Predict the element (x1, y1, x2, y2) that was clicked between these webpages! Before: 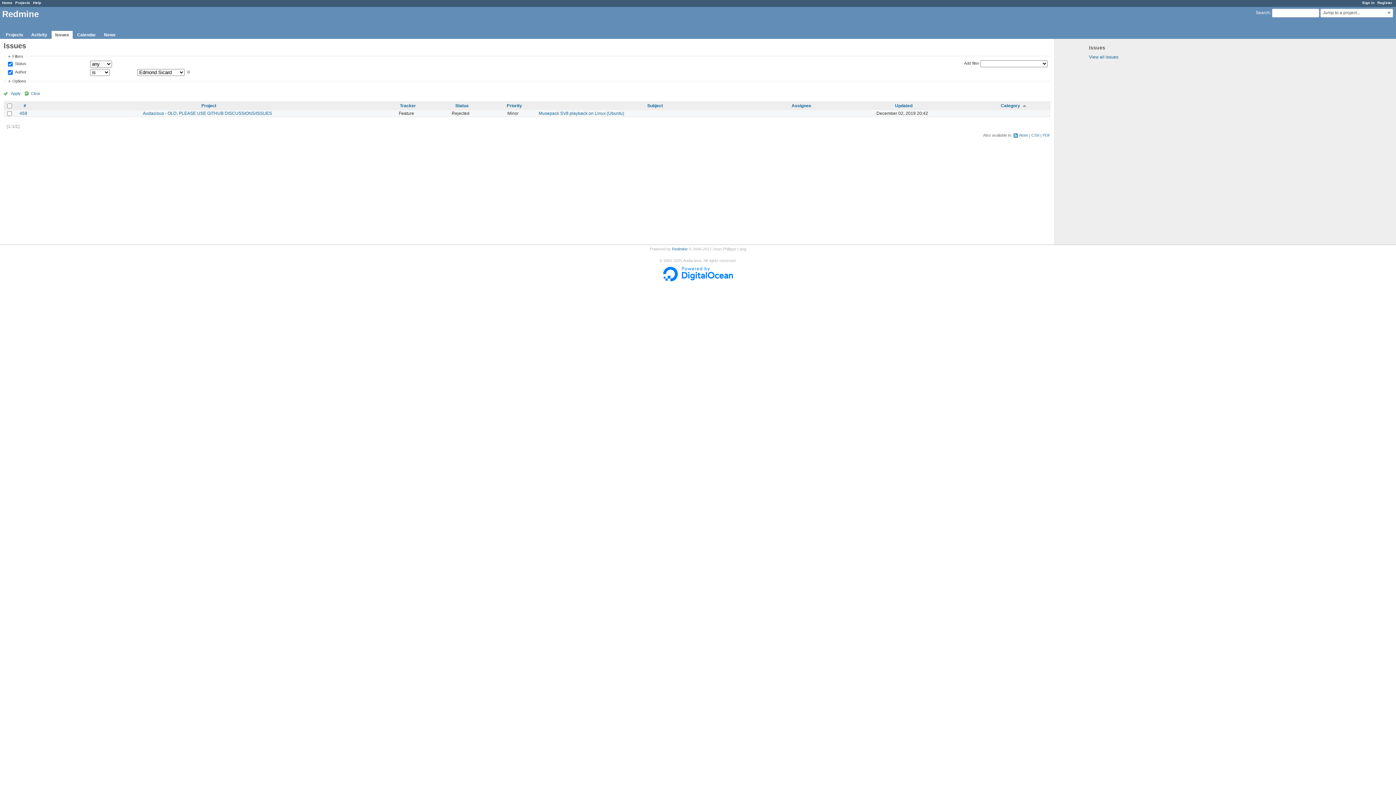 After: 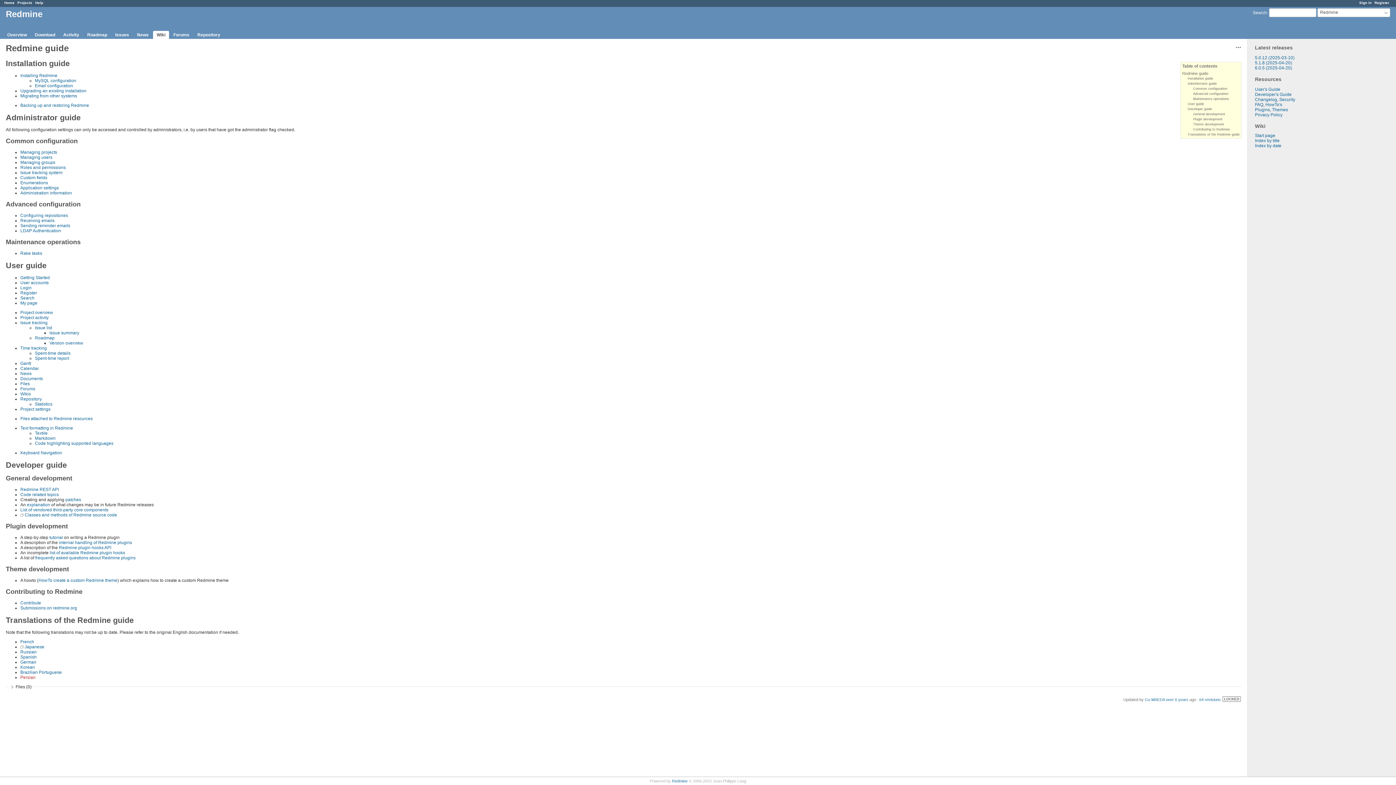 Action: label: Help bbox: (33, 0, 41, 4)